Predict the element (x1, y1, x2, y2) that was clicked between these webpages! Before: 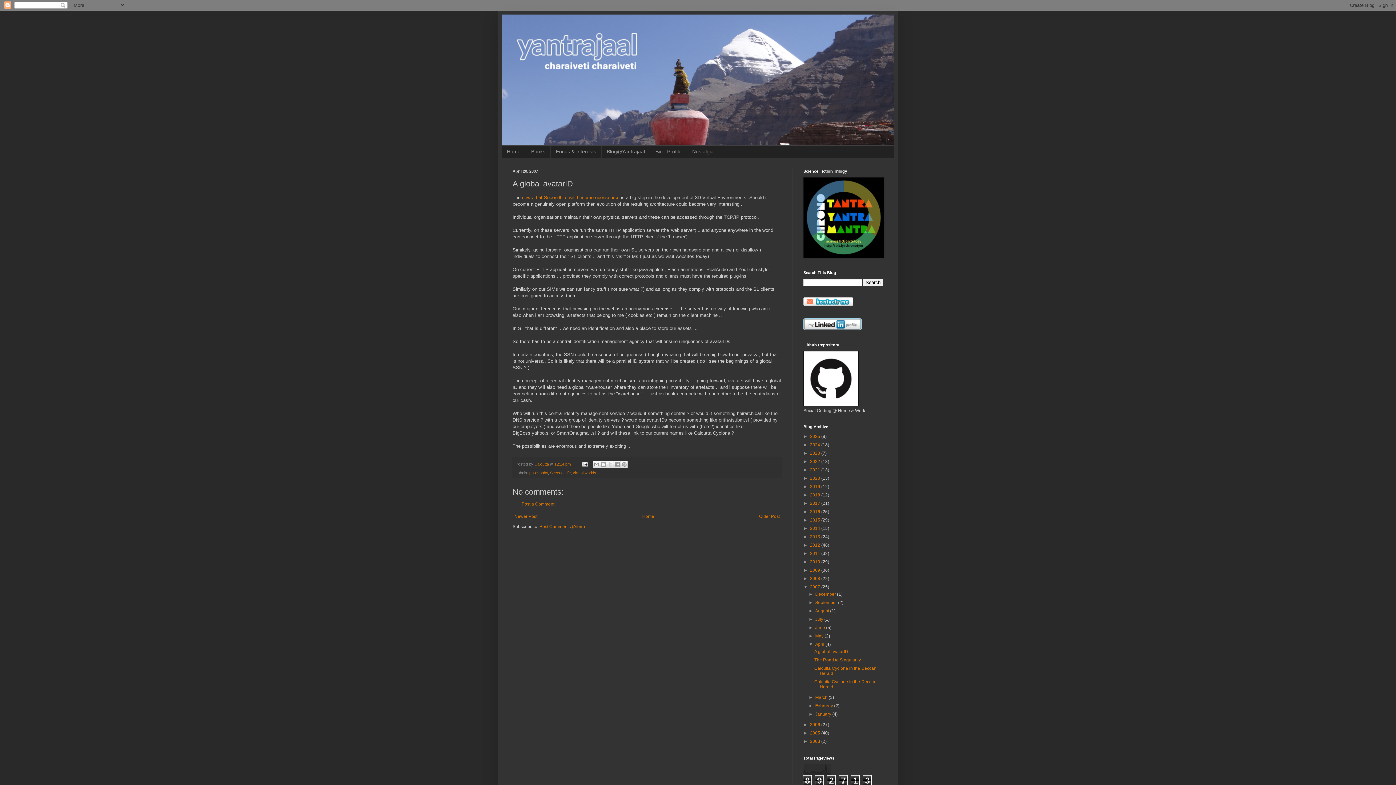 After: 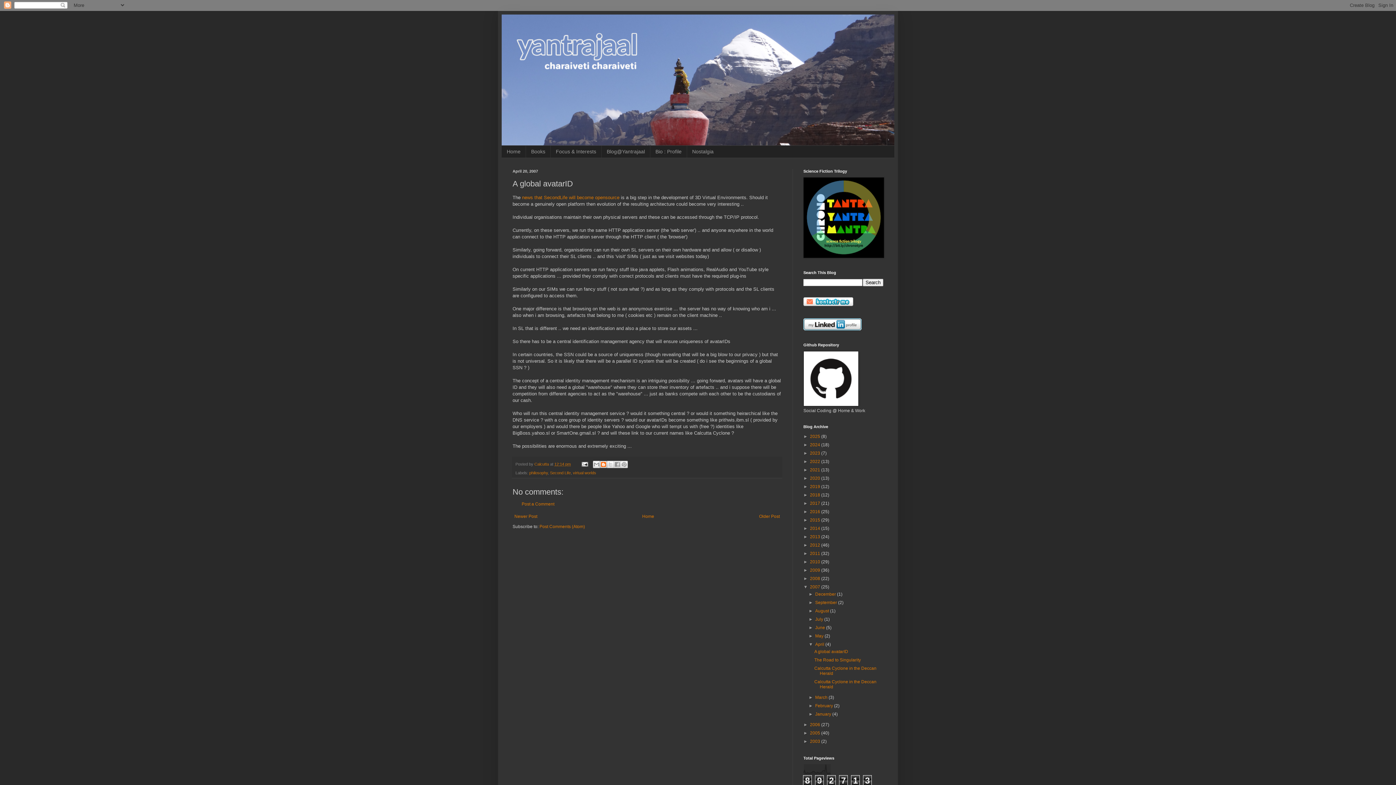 Action: bbox: (599, 461, 607, 468) label: BlogThis!